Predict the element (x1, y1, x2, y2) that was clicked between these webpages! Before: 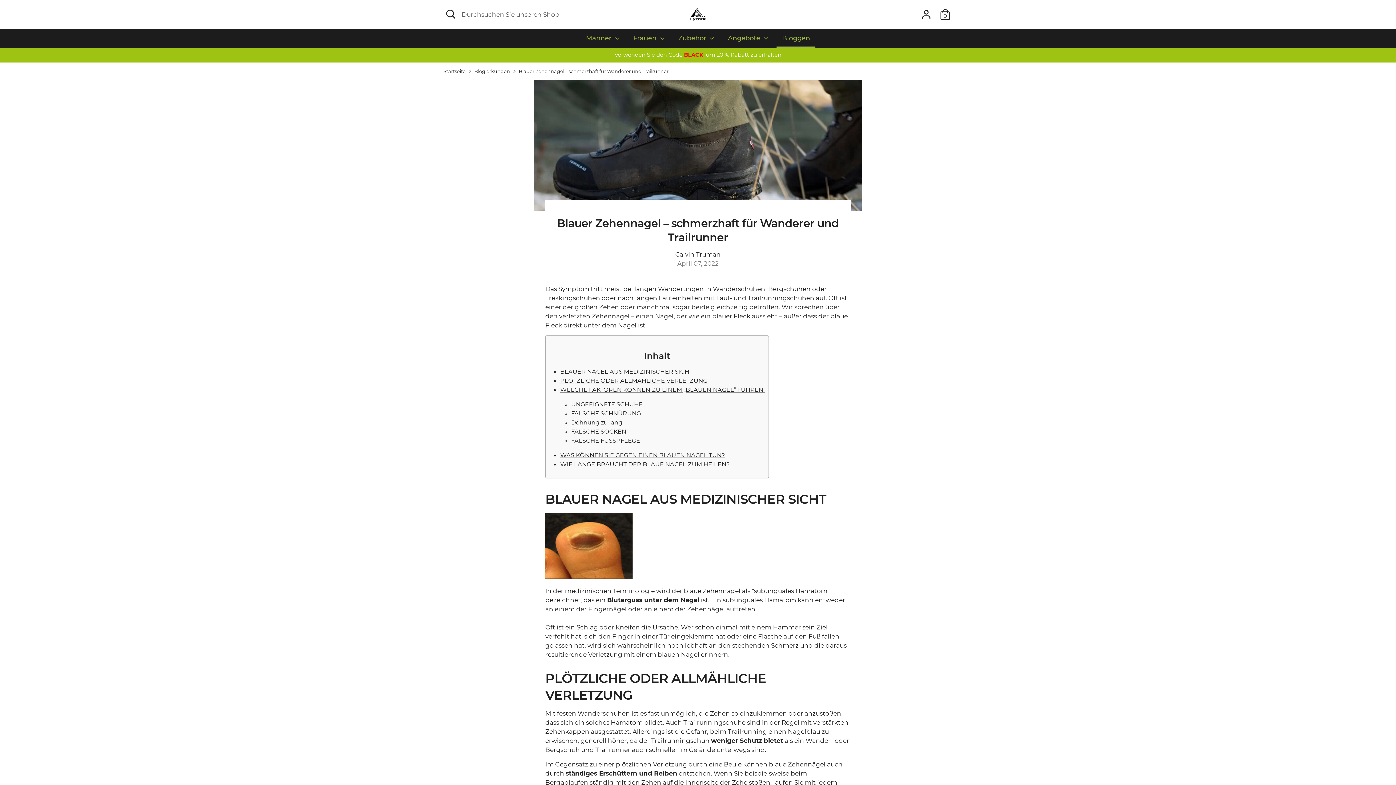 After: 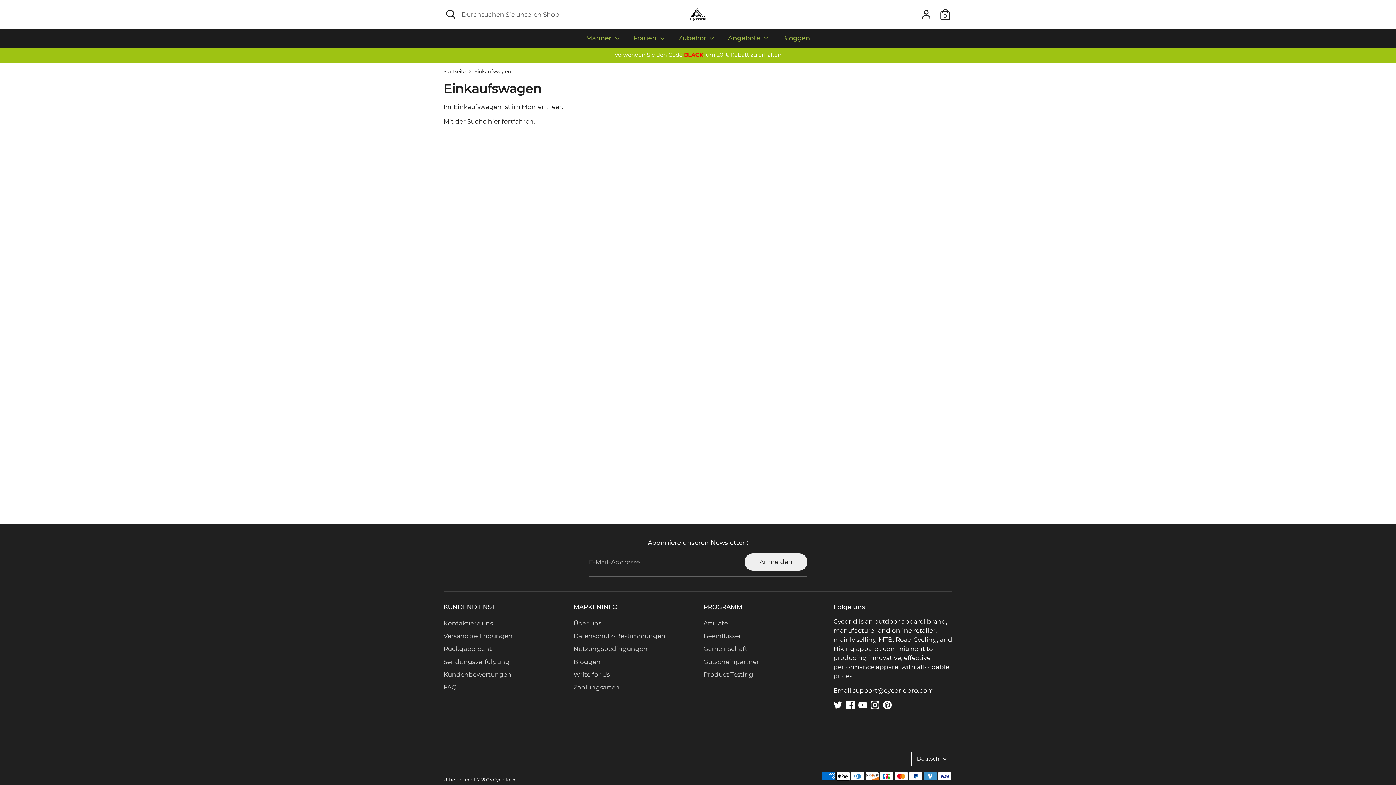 Action: bbox: (938, 7, 952, 21) label: 0